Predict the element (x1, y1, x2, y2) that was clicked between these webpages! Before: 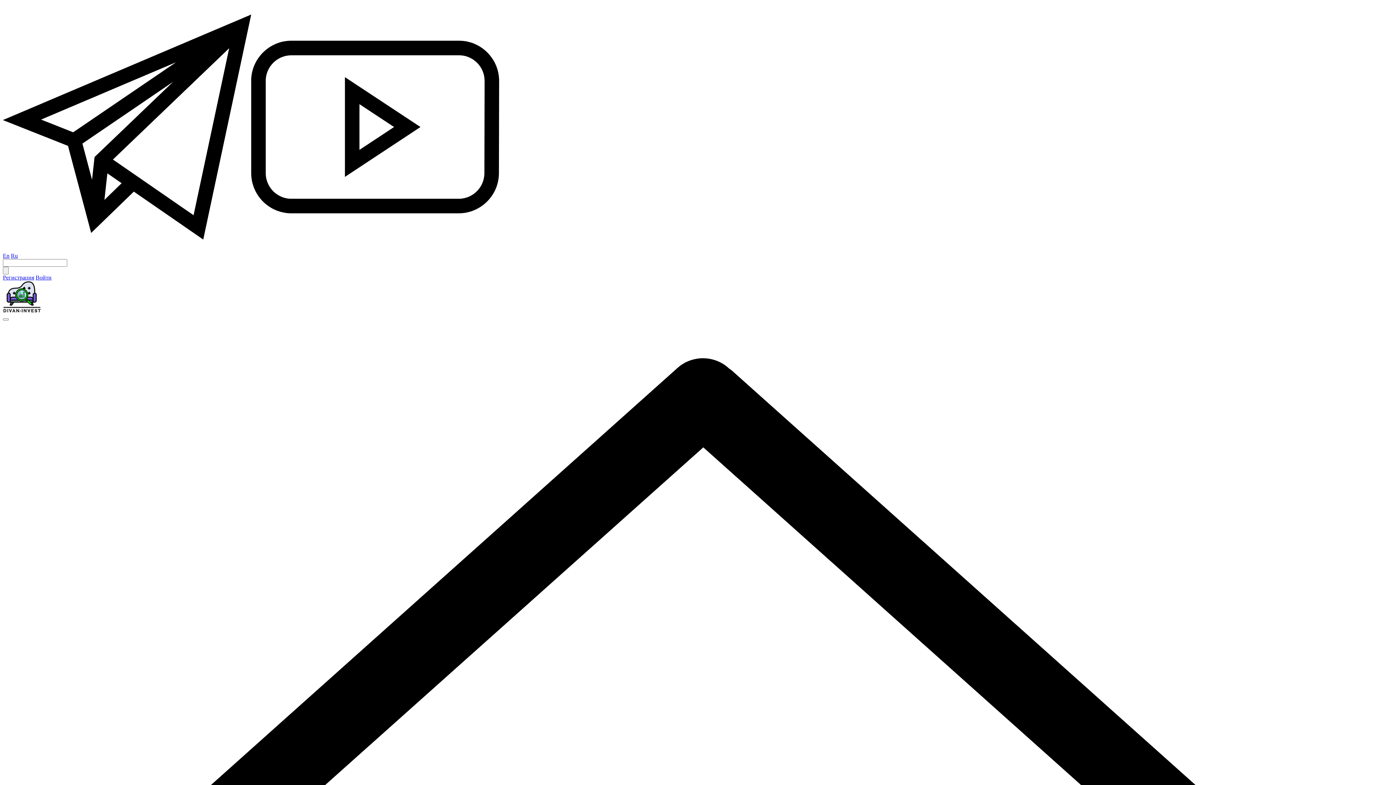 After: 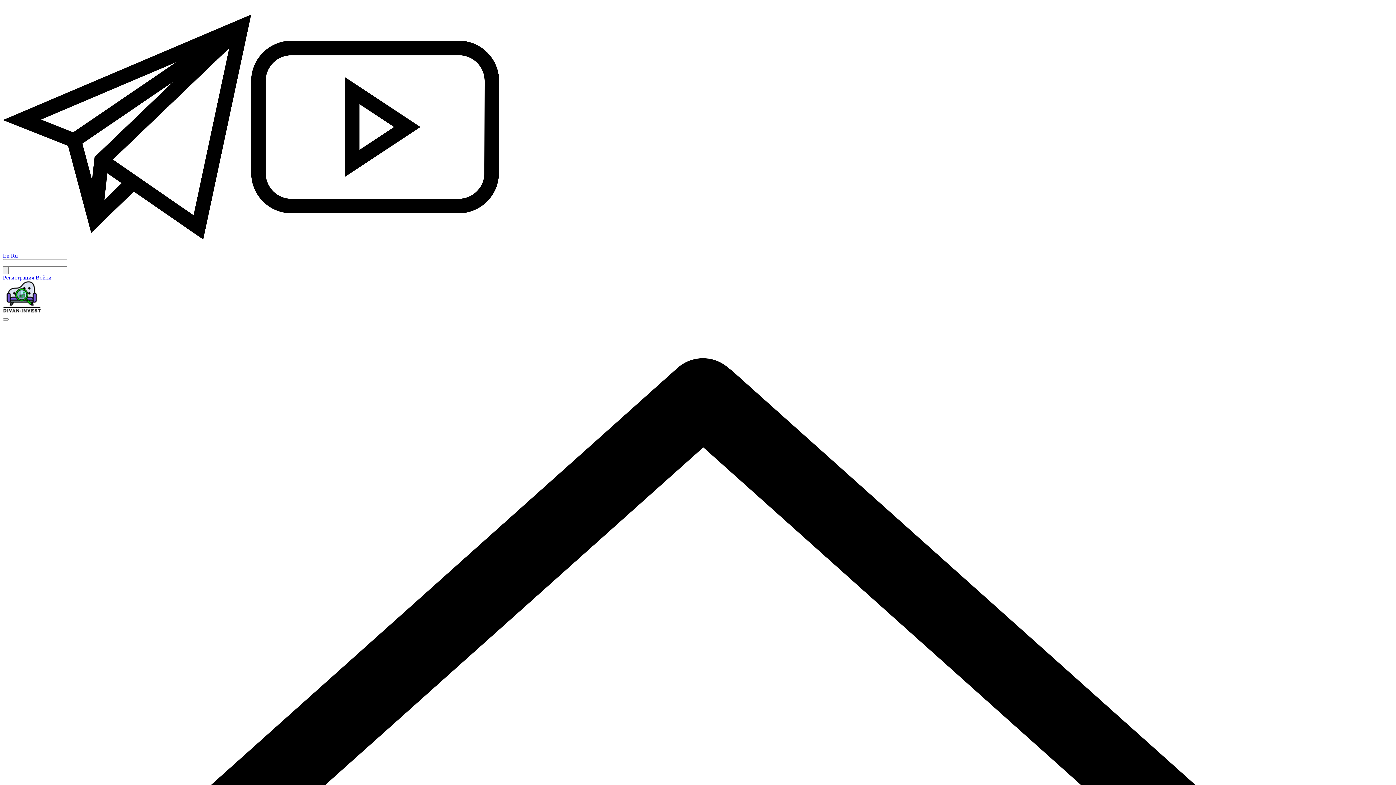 Action: bbox: (2, 307, 41, 314)